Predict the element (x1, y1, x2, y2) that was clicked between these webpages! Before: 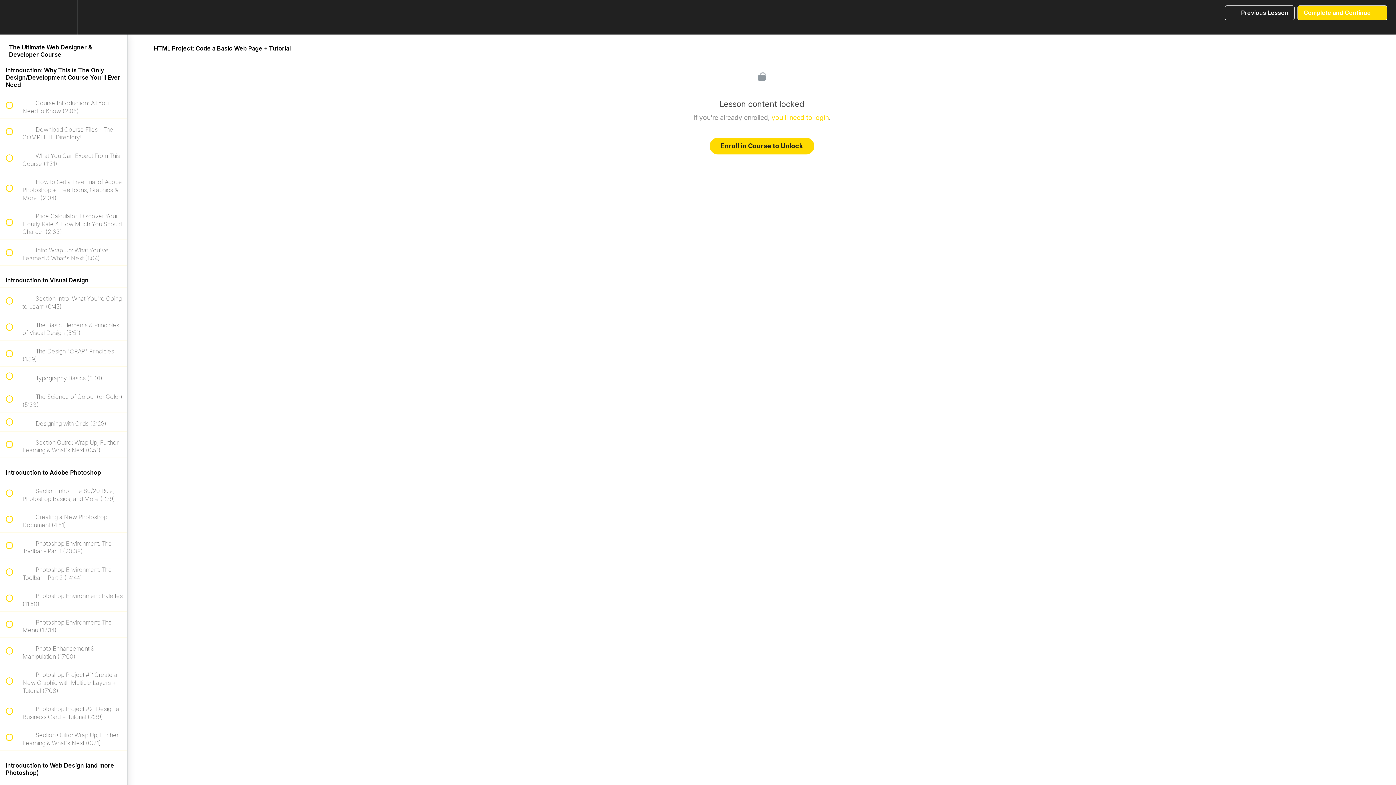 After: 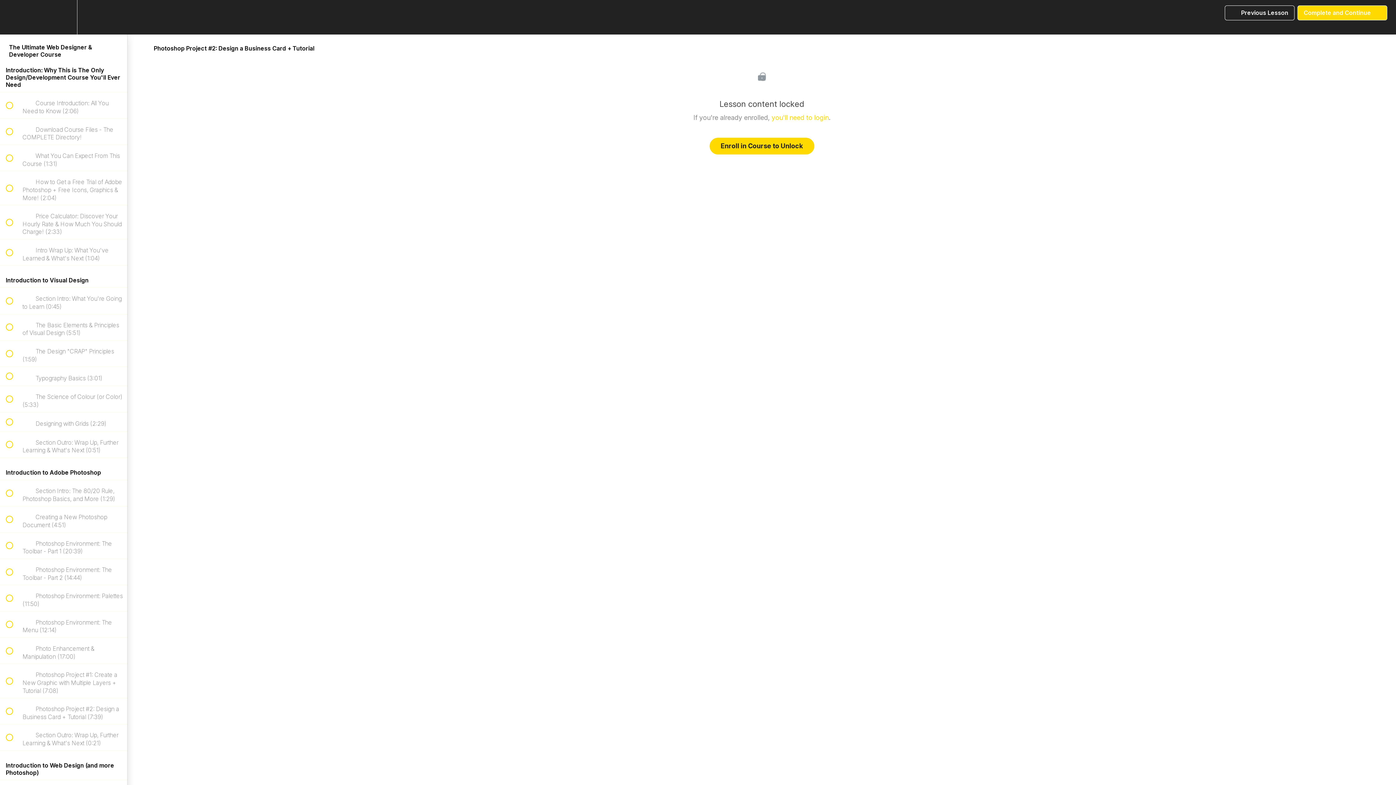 Action: label:  
 Photoshop Project #2: Design a Business Card + Tutorial (7:39) bbox: (0, 698, 127, 724)